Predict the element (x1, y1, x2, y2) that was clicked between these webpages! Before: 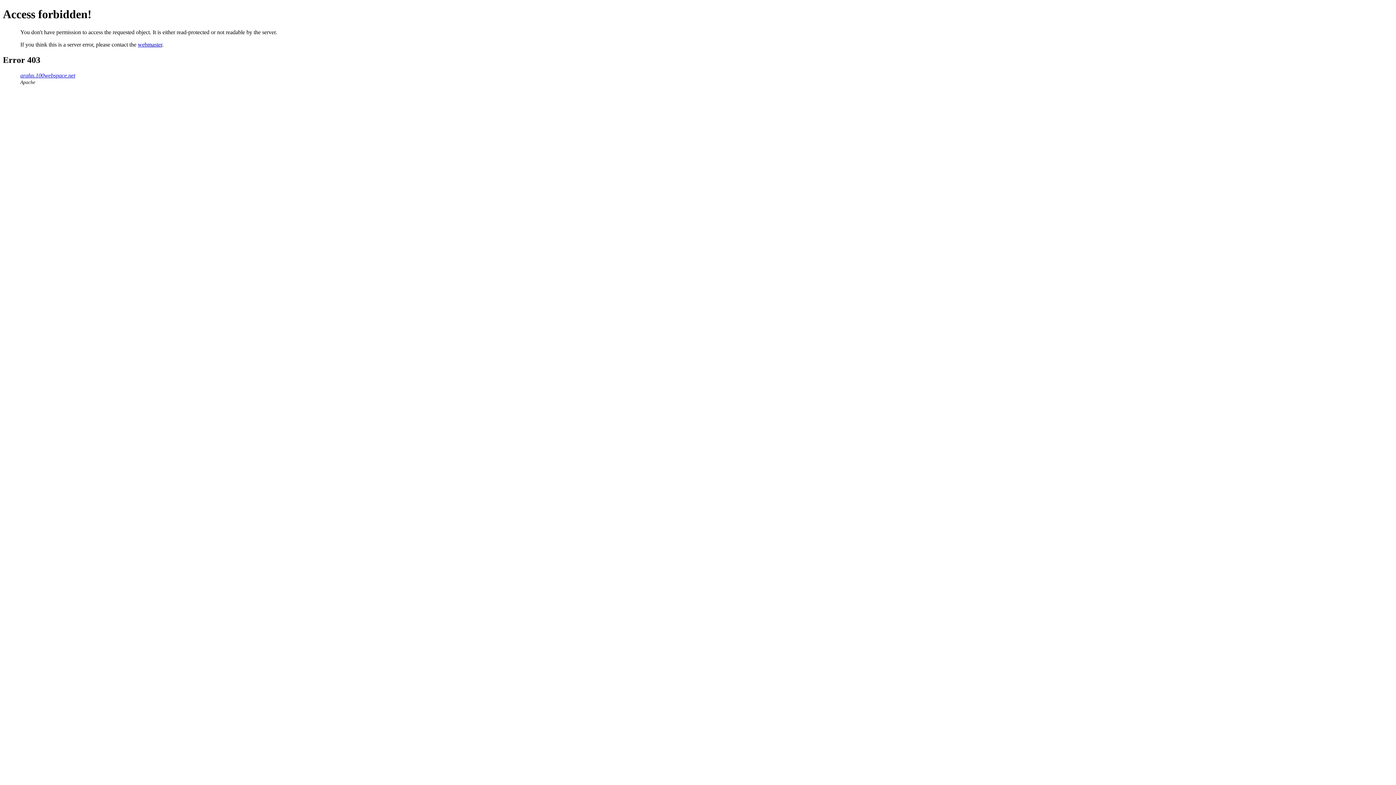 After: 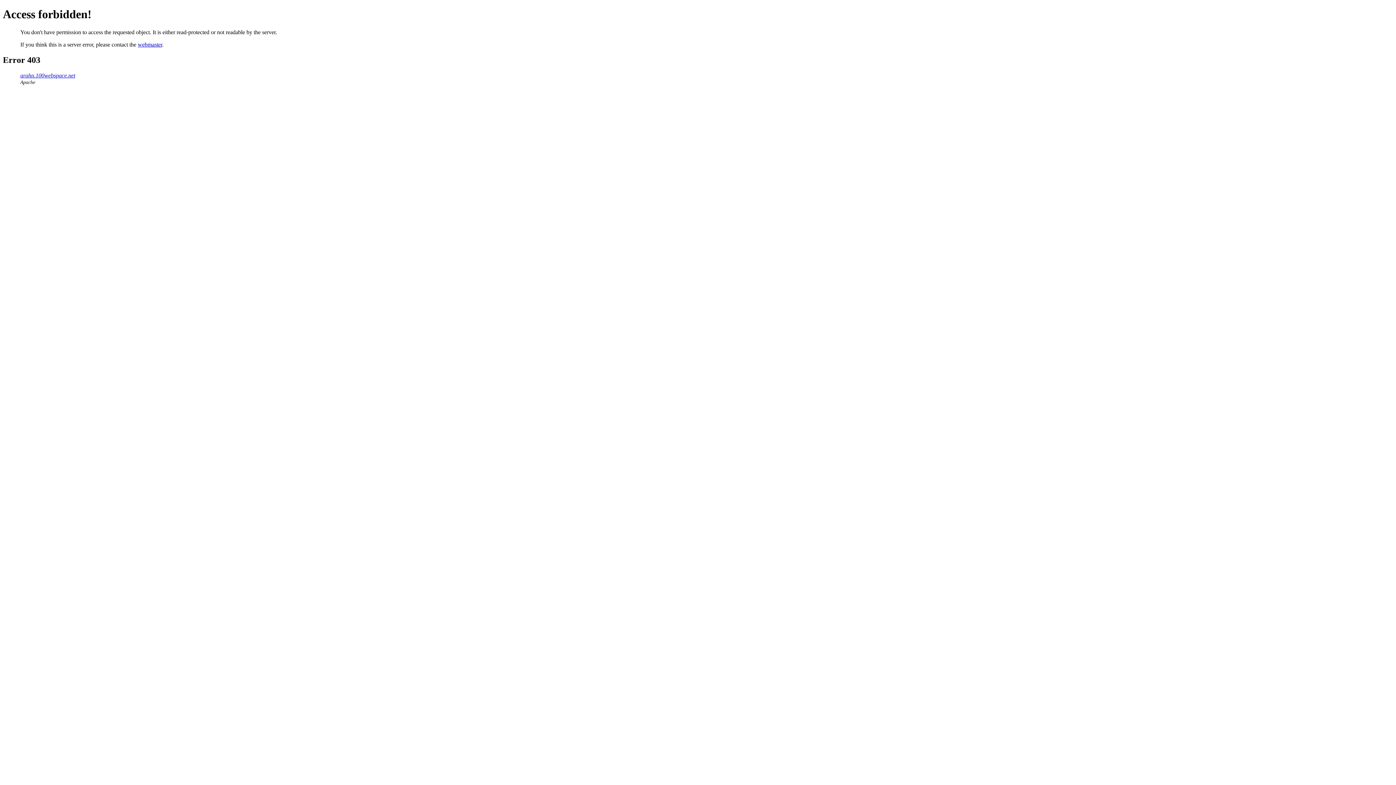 Action: label: webmaster bbox: (137, 41, 162, 47)